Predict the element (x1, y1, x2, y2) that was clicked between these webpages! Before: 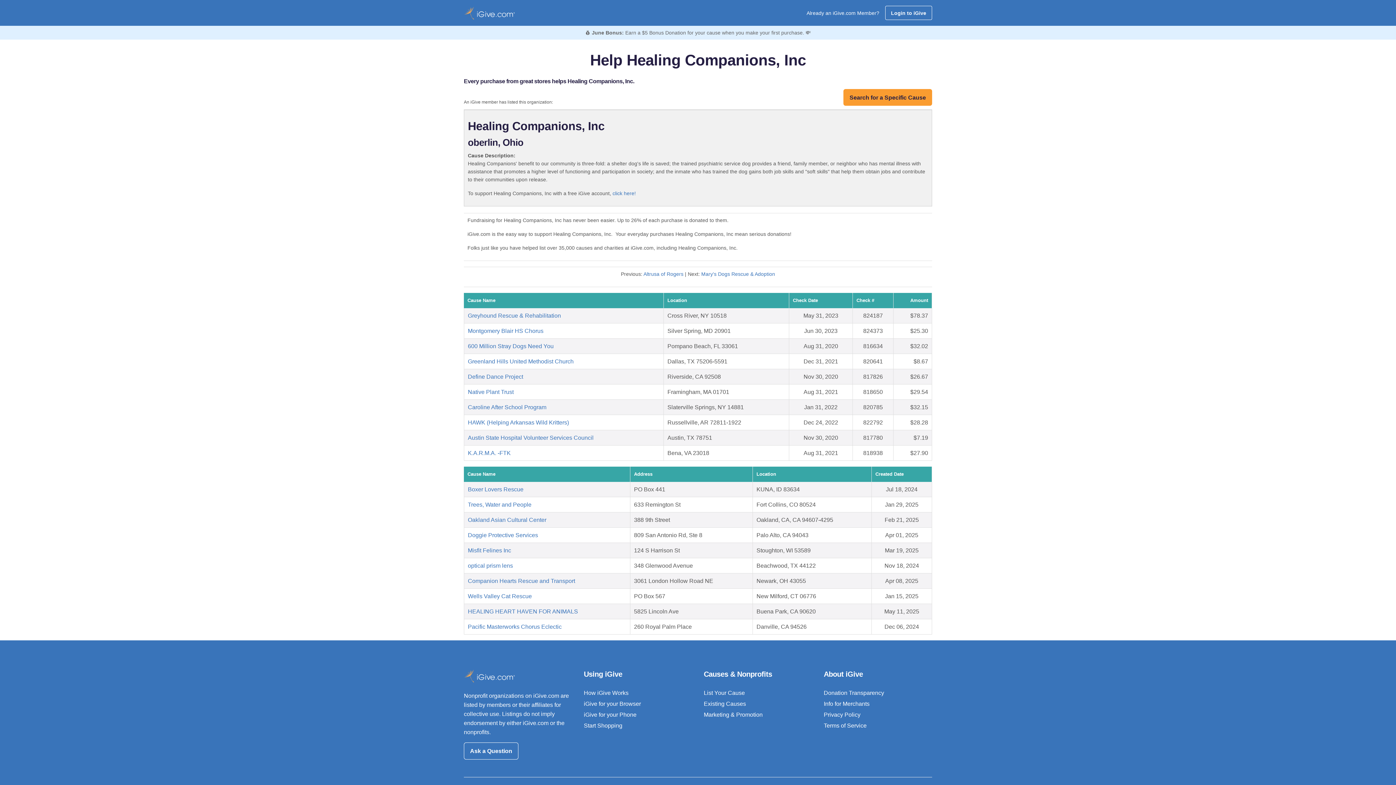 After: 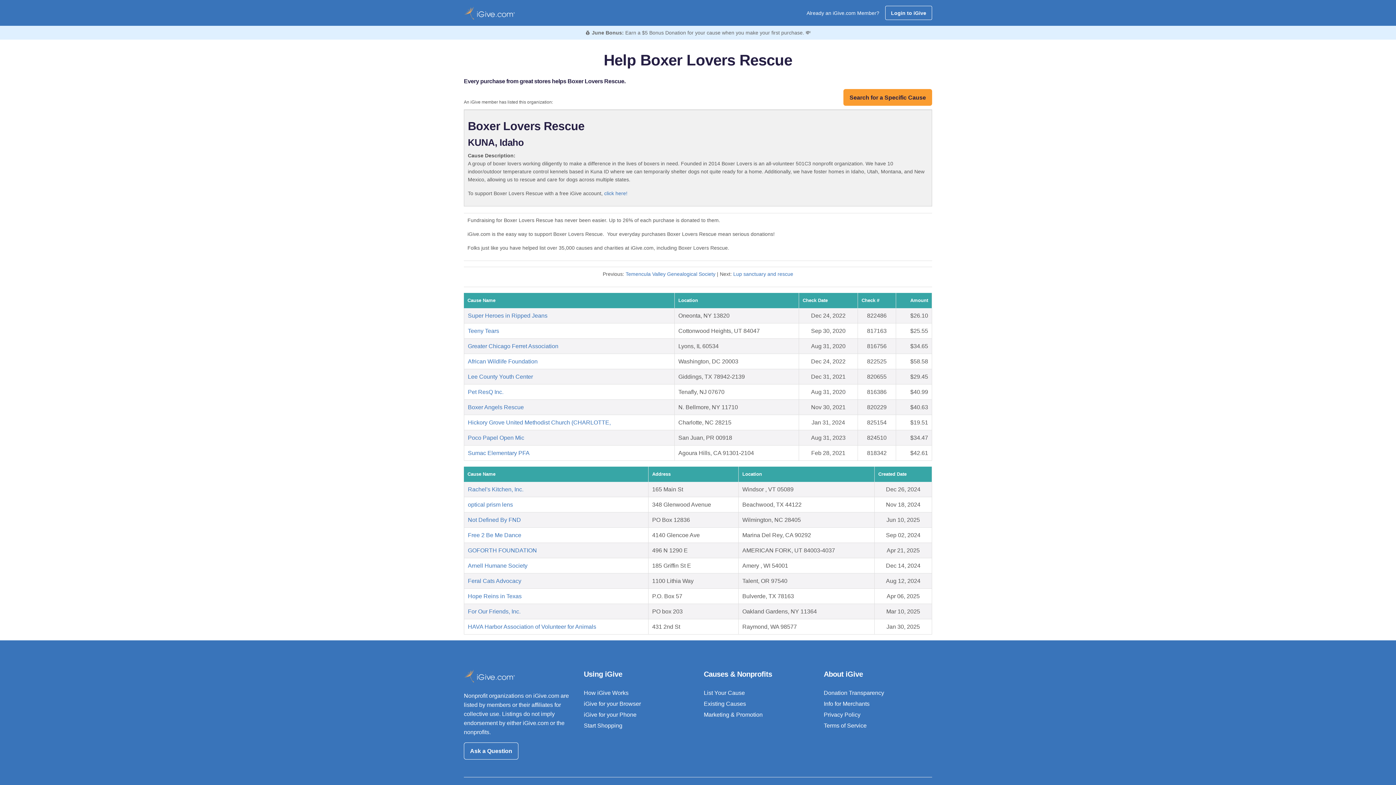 Action: bbox: (468, 486, 523, 492) label: Boxer Lovers Rescue